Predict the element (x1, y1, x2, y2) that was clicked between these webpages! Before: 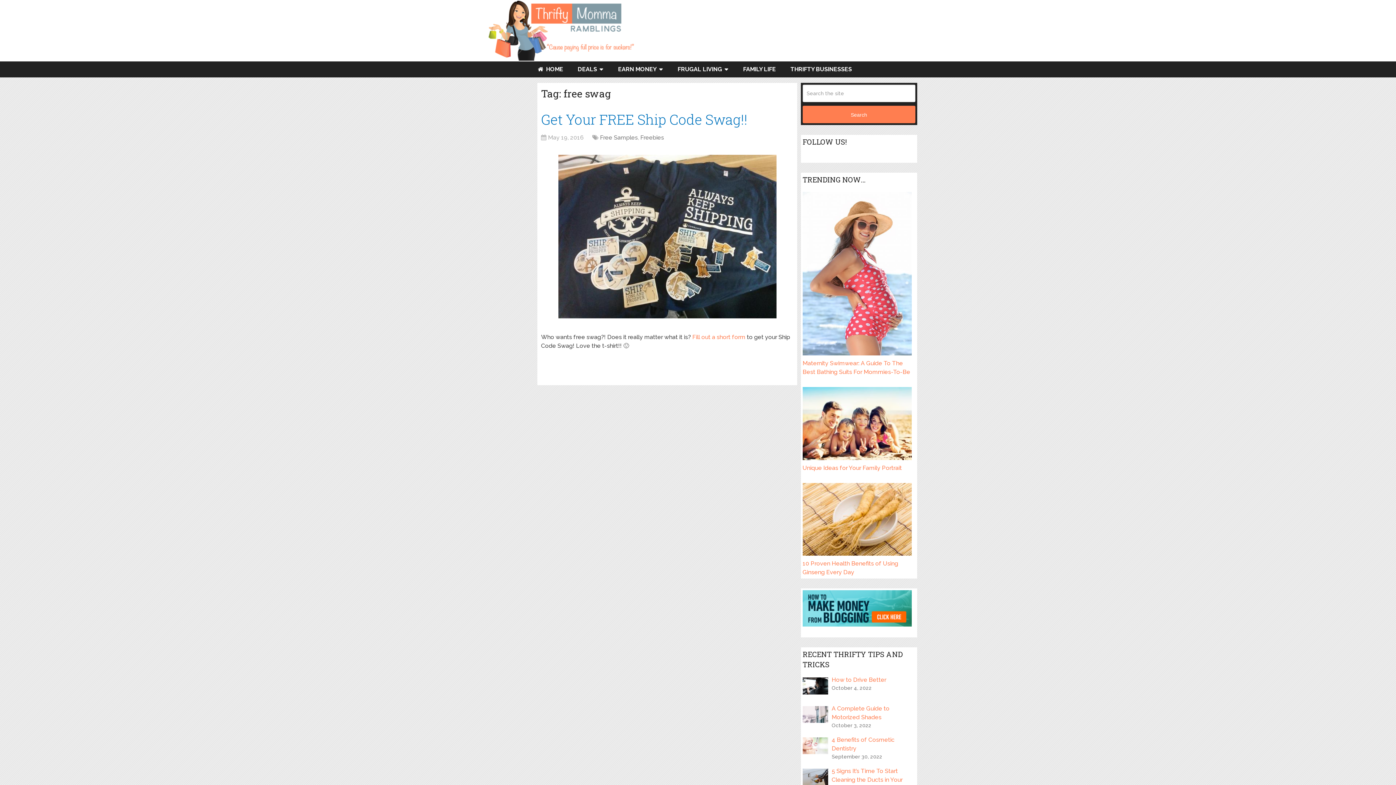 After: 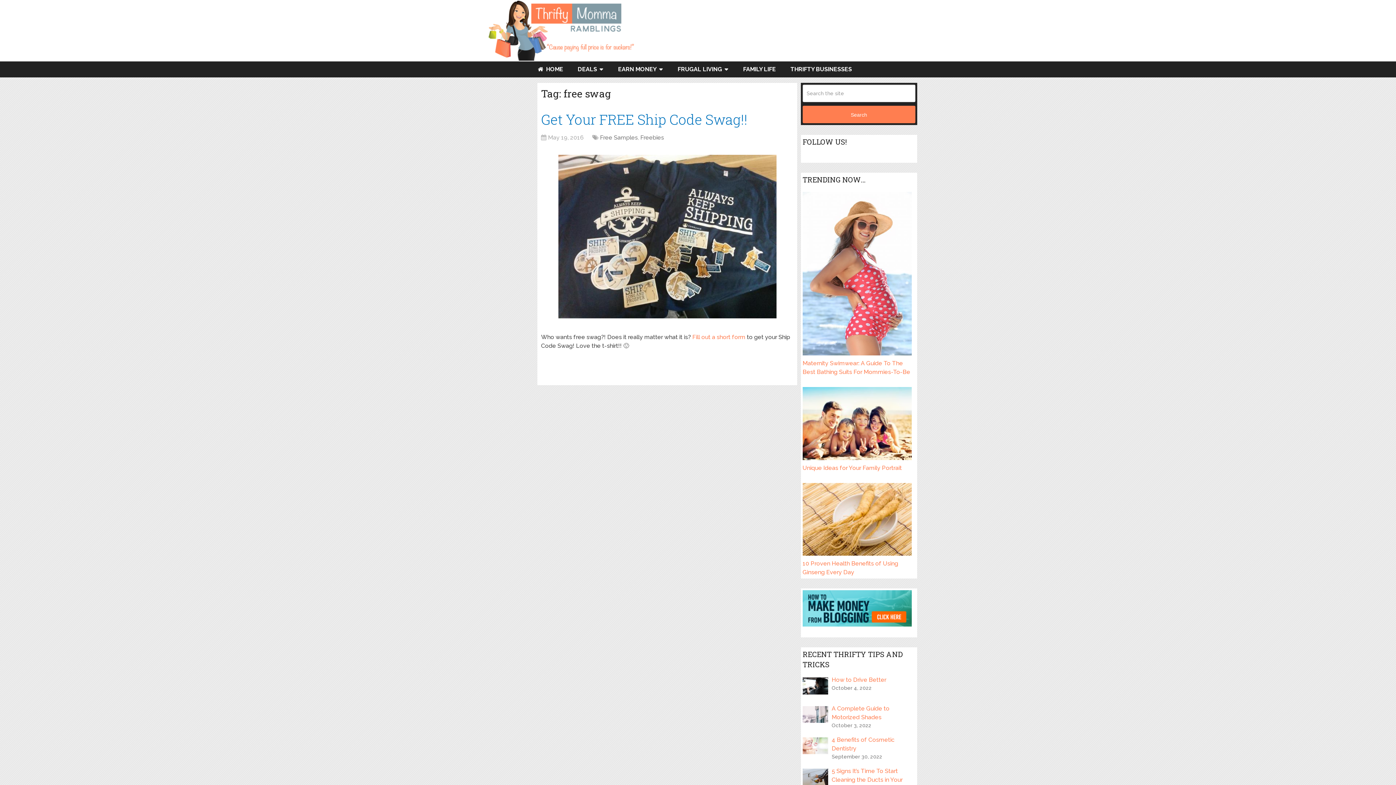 Action: bbox: (802, 621, 911, 628)